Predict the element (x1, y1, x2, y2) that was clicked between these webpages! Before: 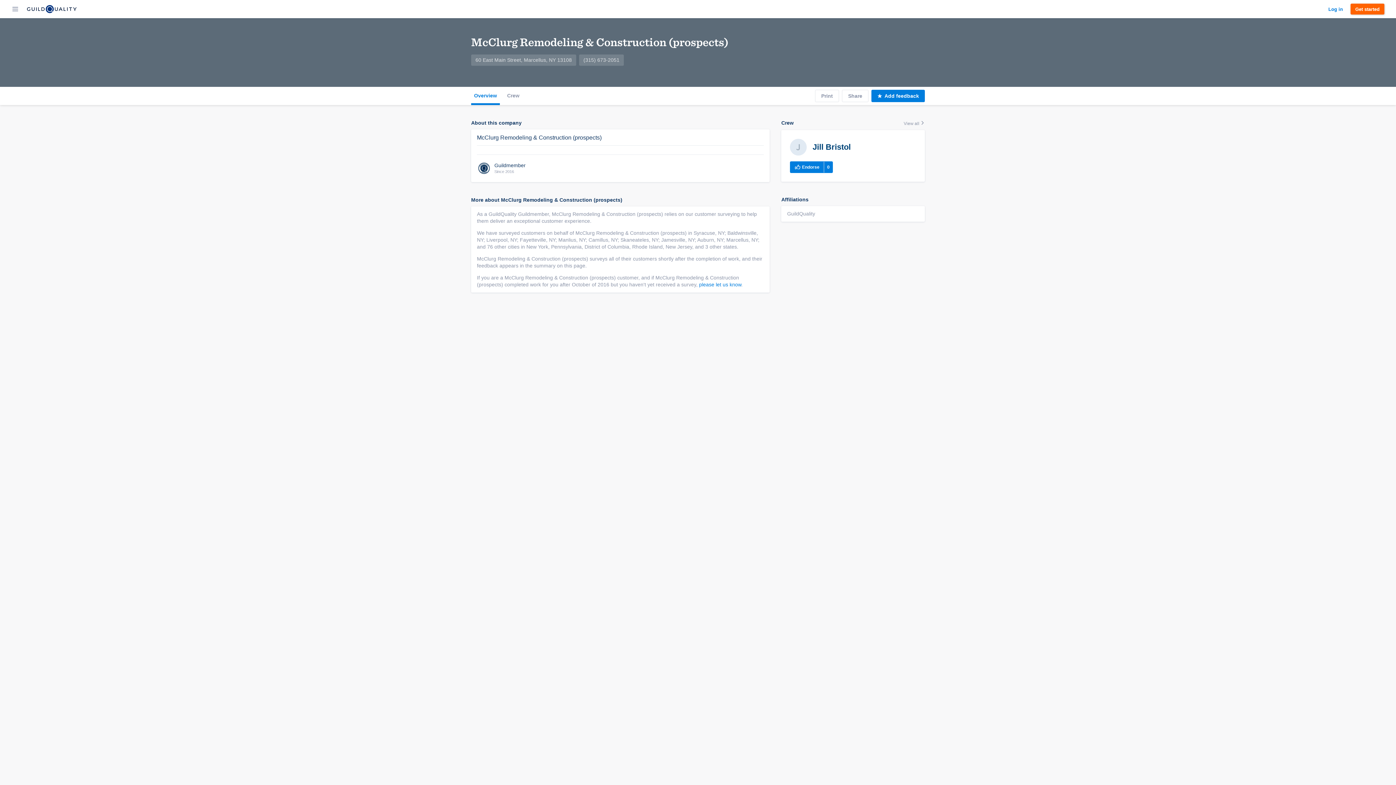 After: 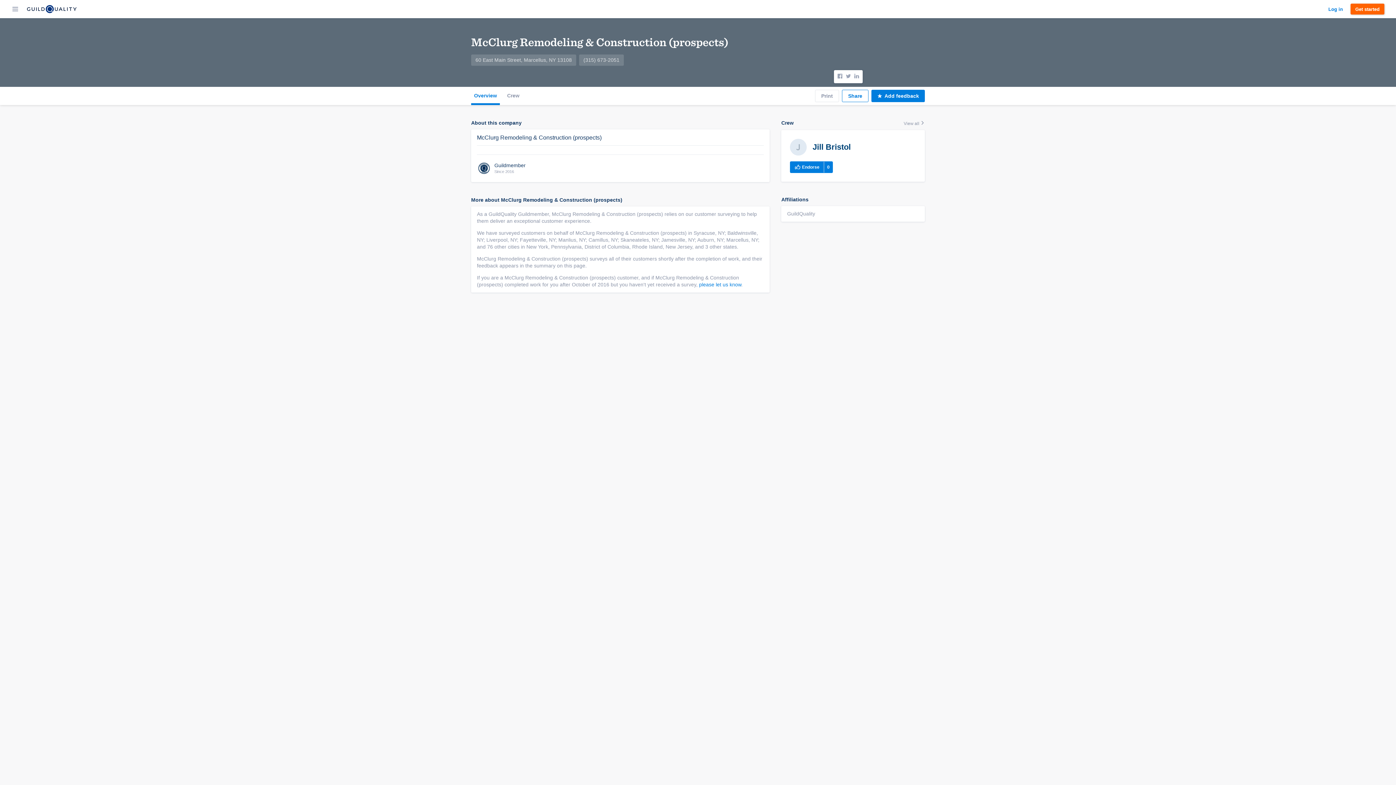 Action: bbox: (842, 89, 868, 102) label: Share